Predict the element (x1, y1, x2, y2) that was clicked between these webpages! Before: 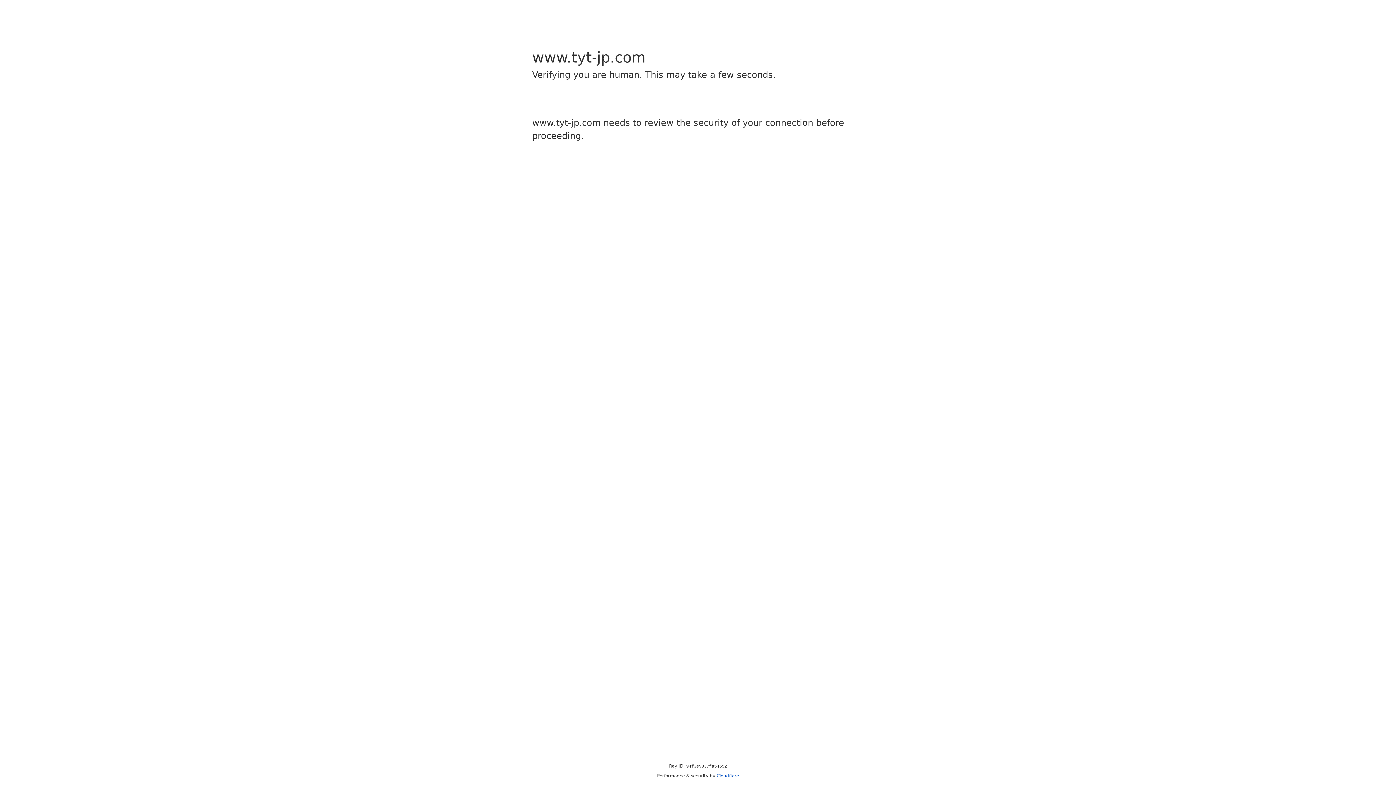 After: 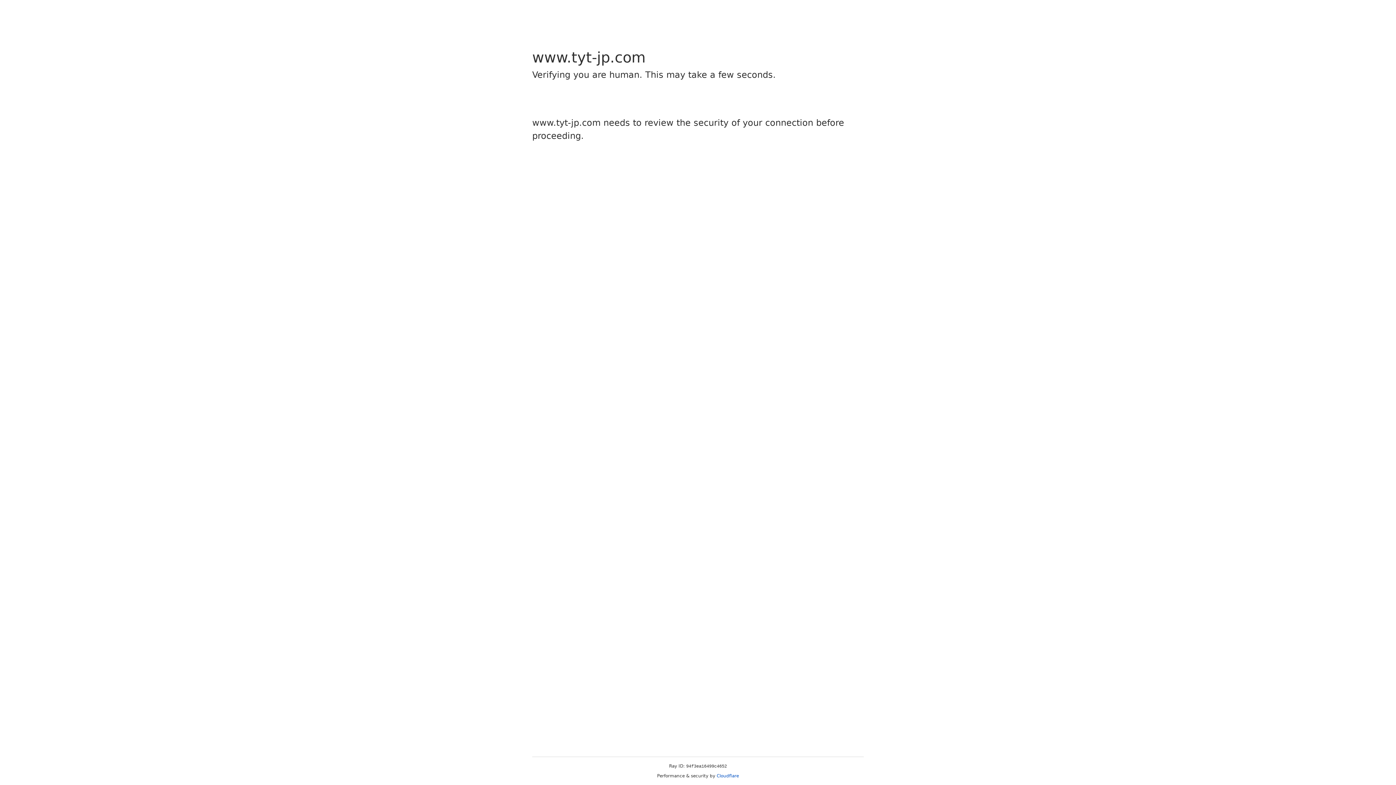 Action: label: Cloudflare bbox: (716, 773, 739, 778)